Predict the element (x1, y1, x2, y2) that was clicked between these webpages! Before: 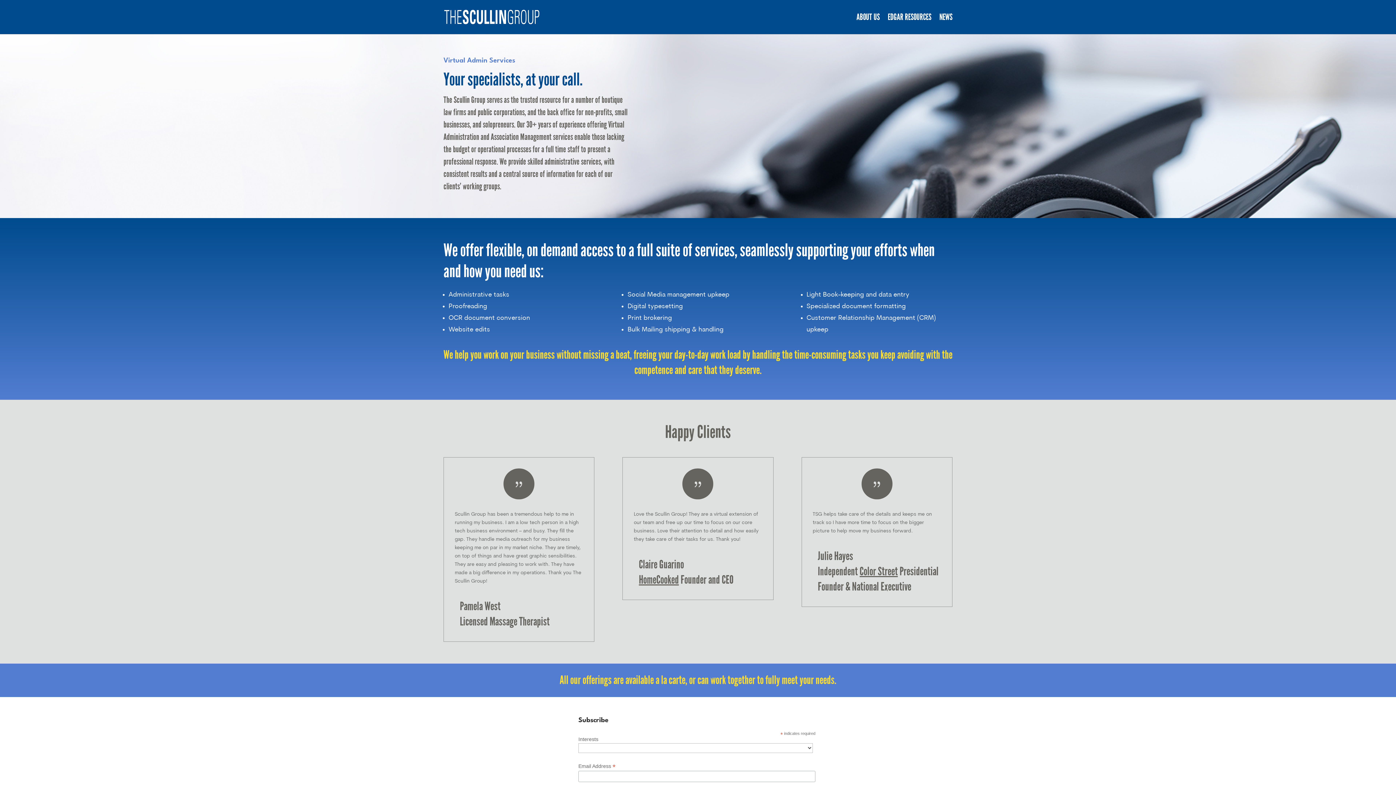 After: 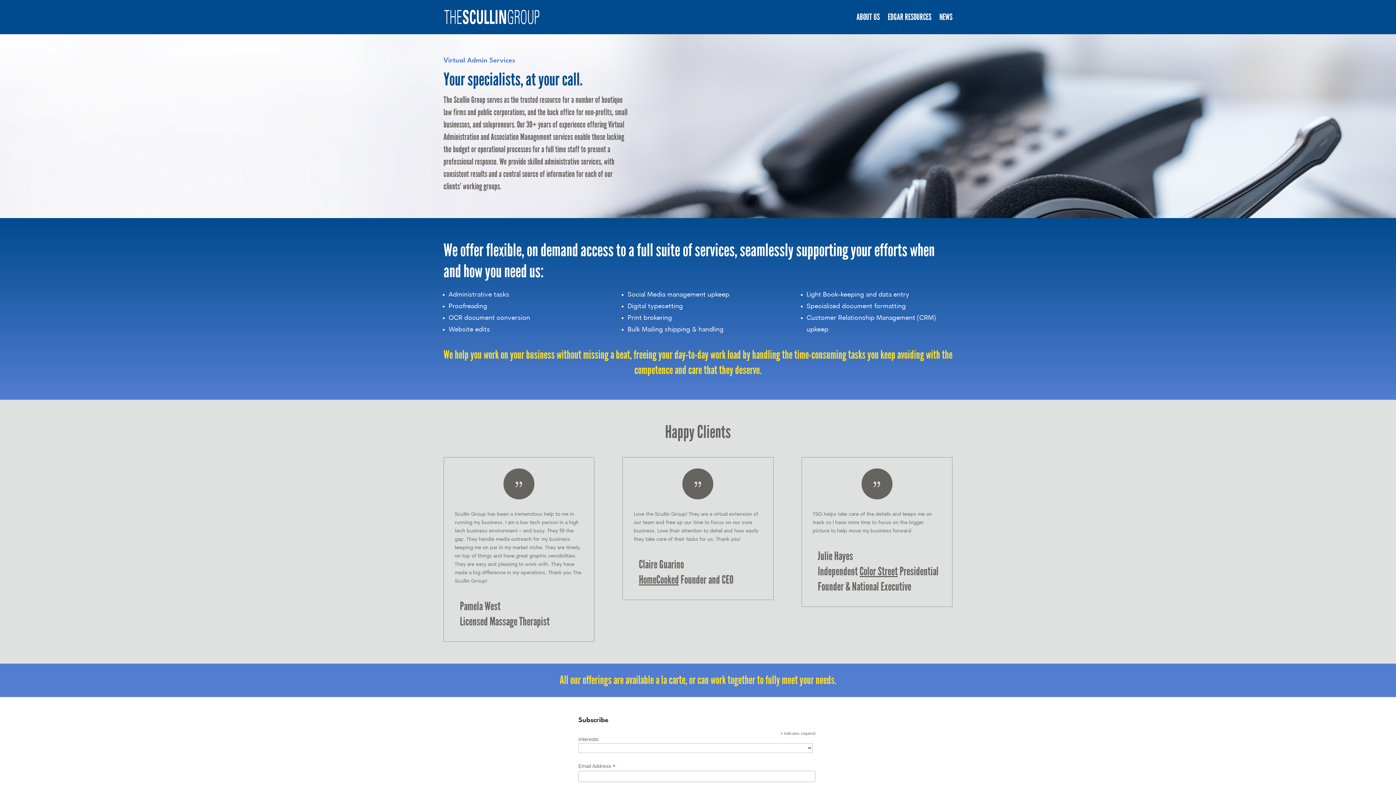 Action: label: Color Street bbox: (859, 564, 898, 578)